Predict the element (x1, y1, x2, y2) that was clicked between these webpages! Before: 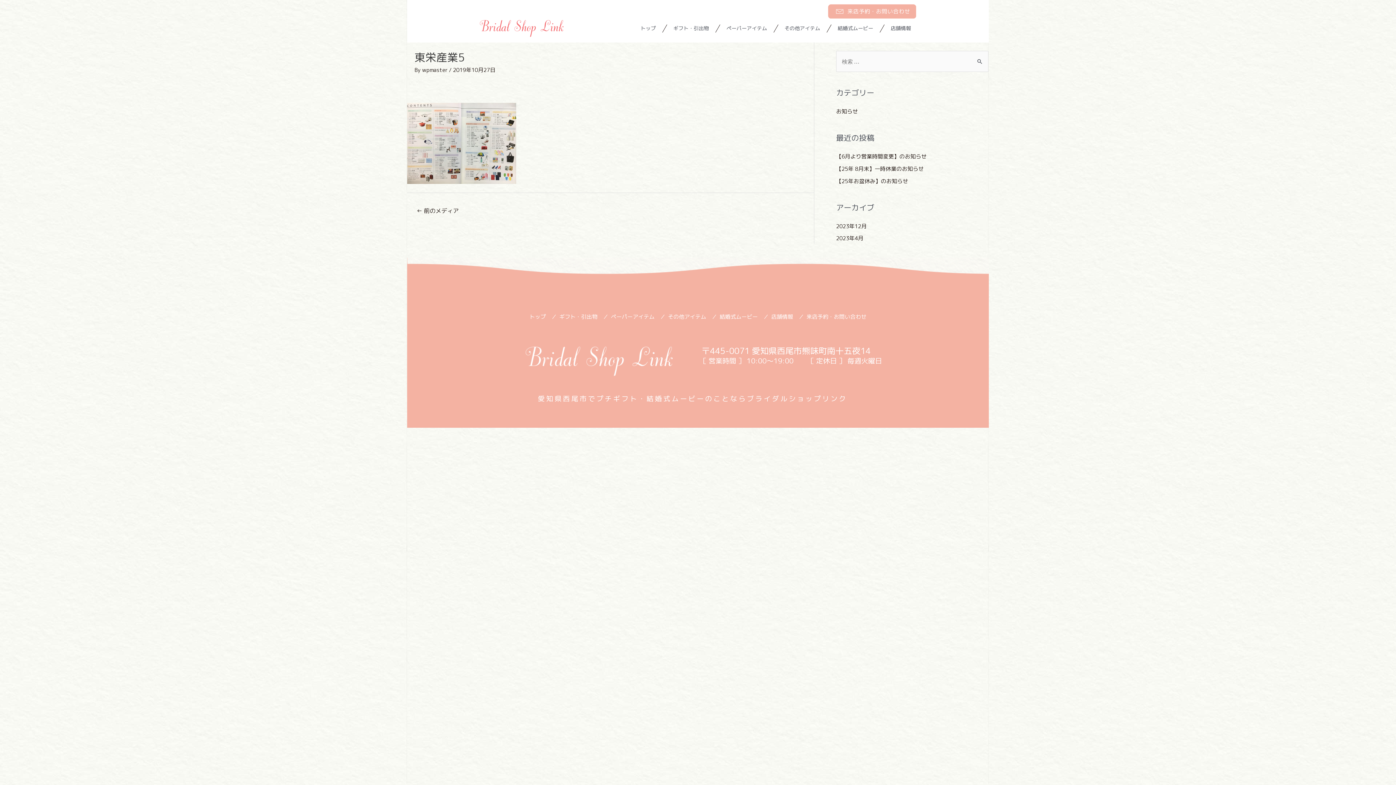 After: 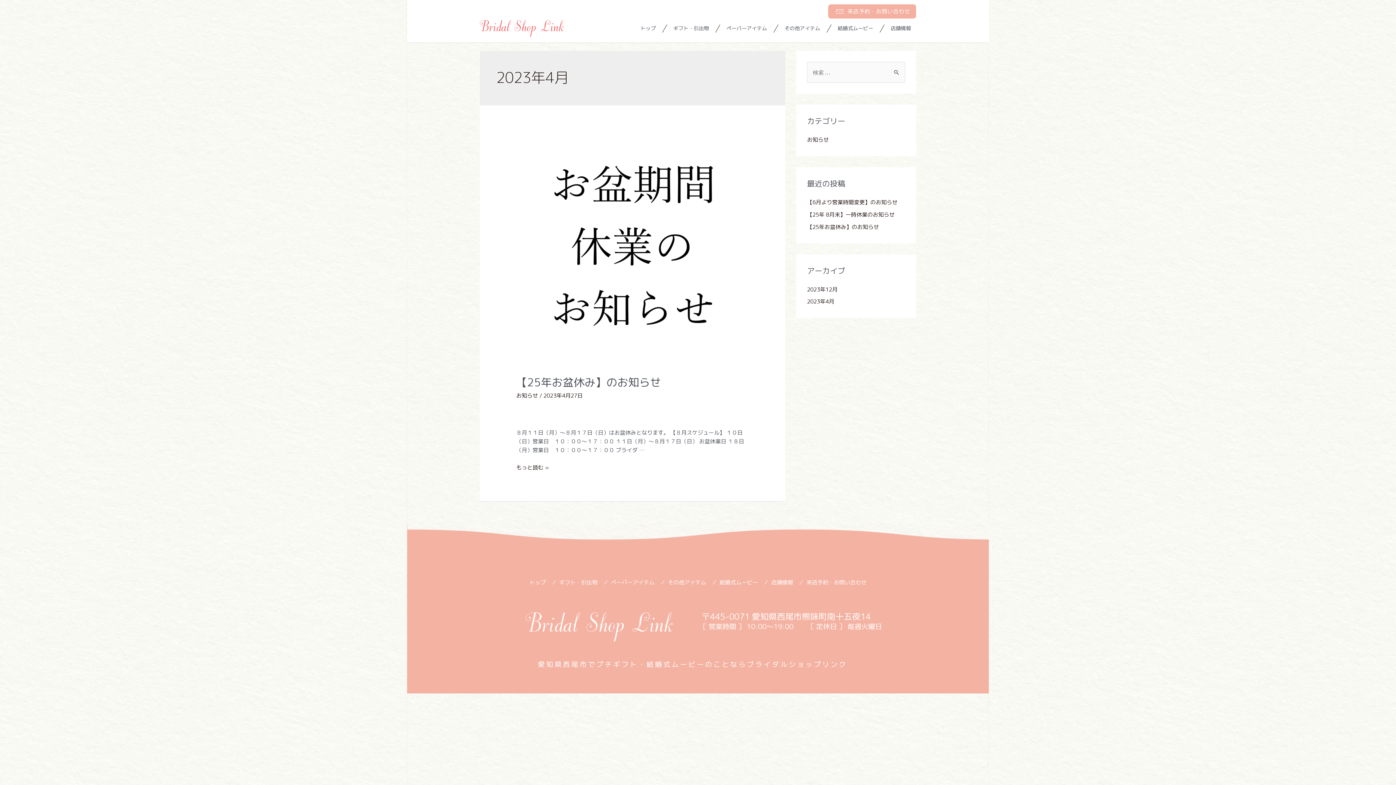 Action: label: 2023年4月 bbox: (836, 234, 863, 242)